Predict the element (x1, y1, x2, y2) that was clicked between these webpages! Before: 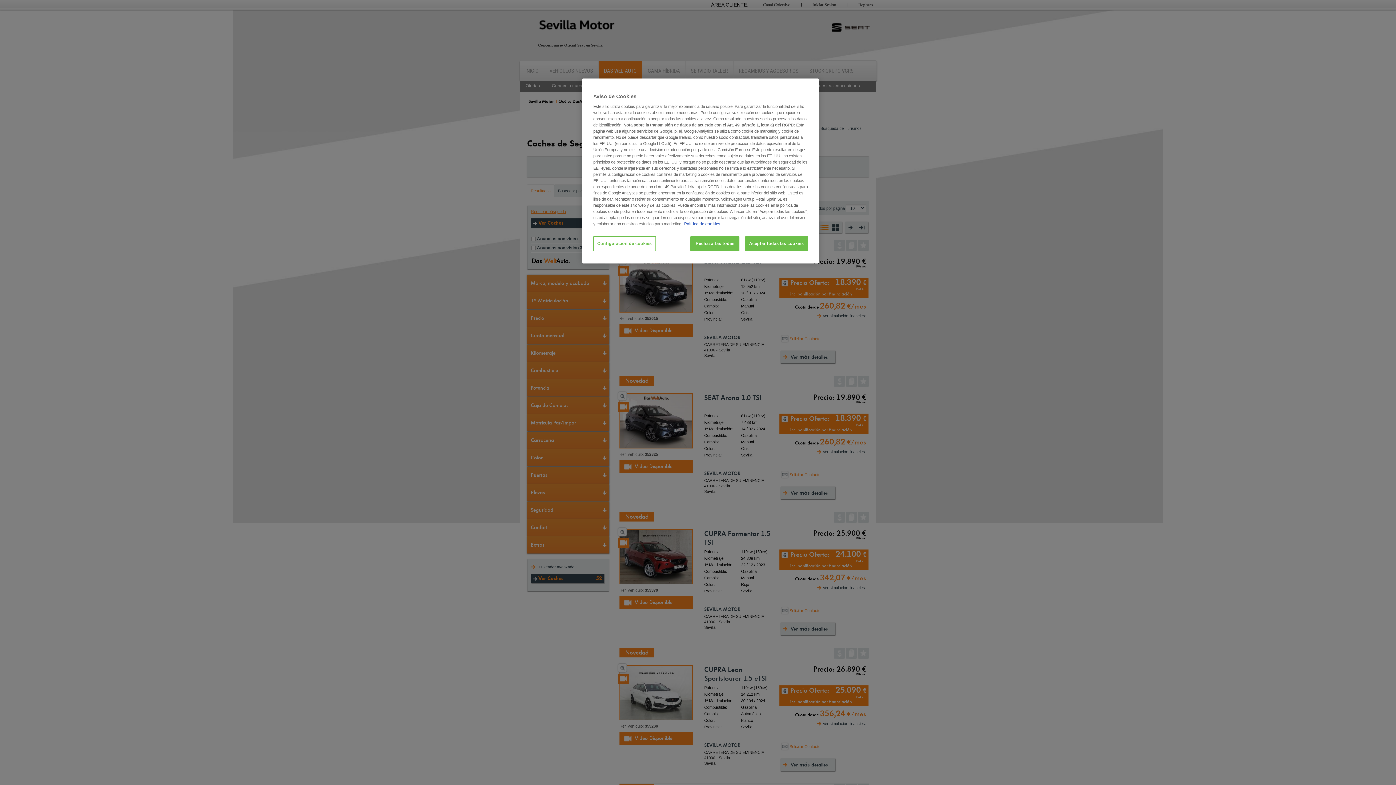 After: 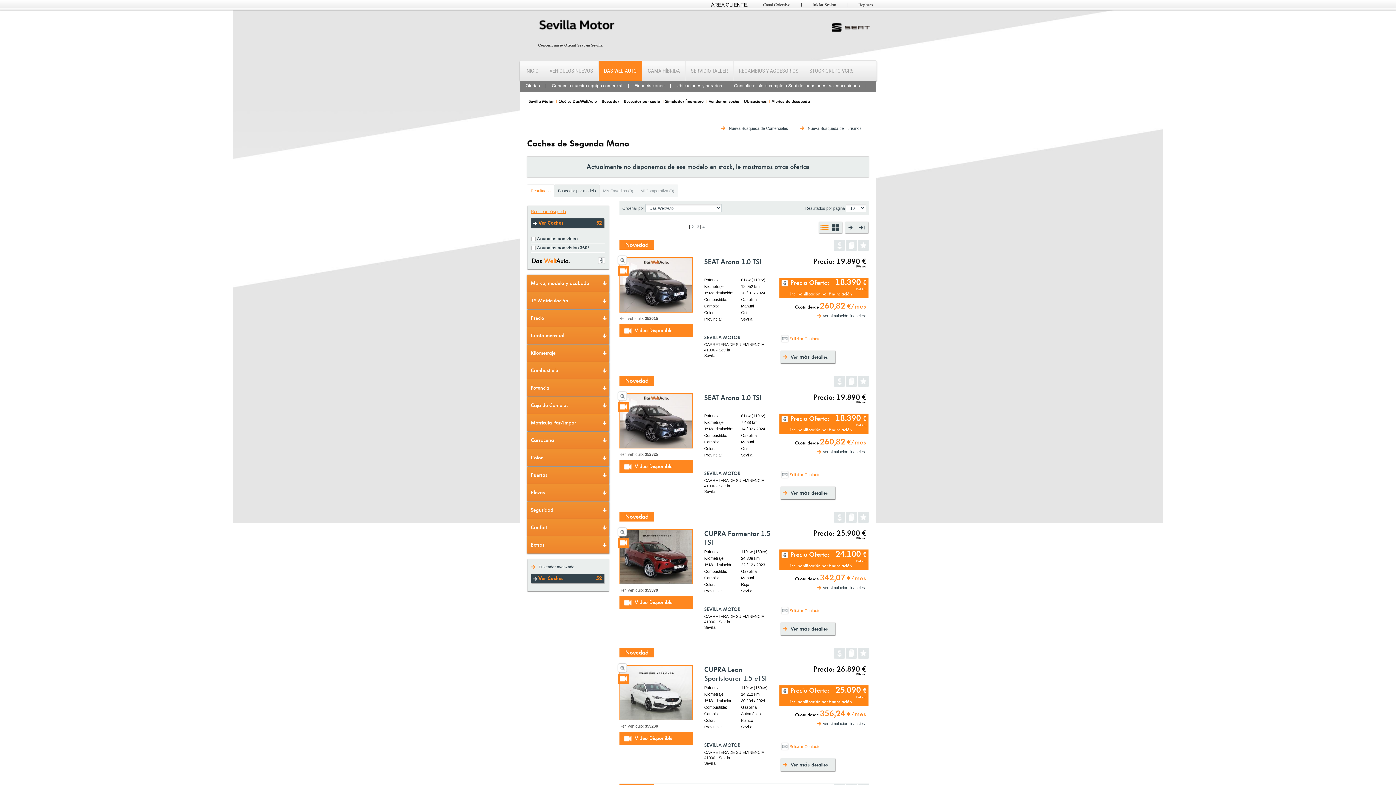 Action: bbox: (690, 236, 739, 251) label: Rechazarlas todas